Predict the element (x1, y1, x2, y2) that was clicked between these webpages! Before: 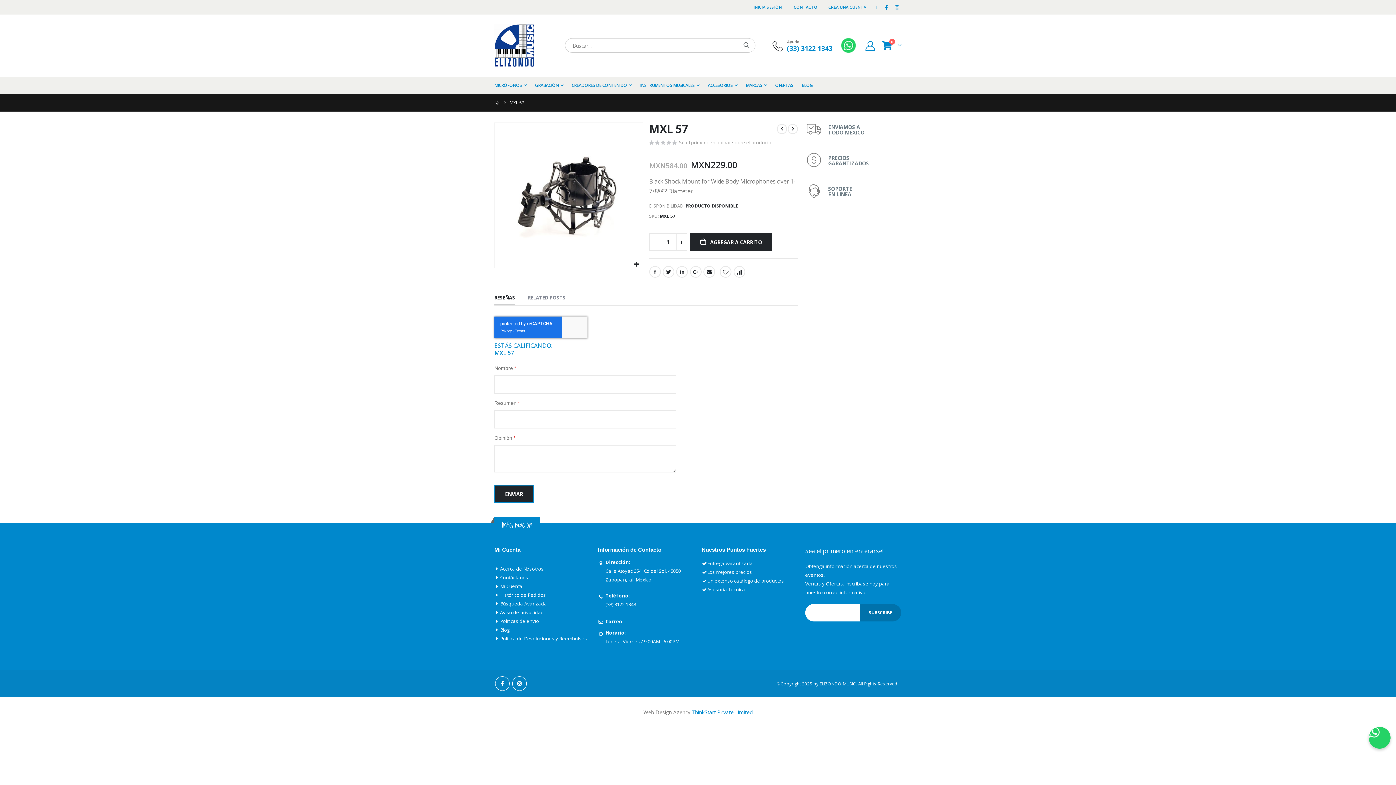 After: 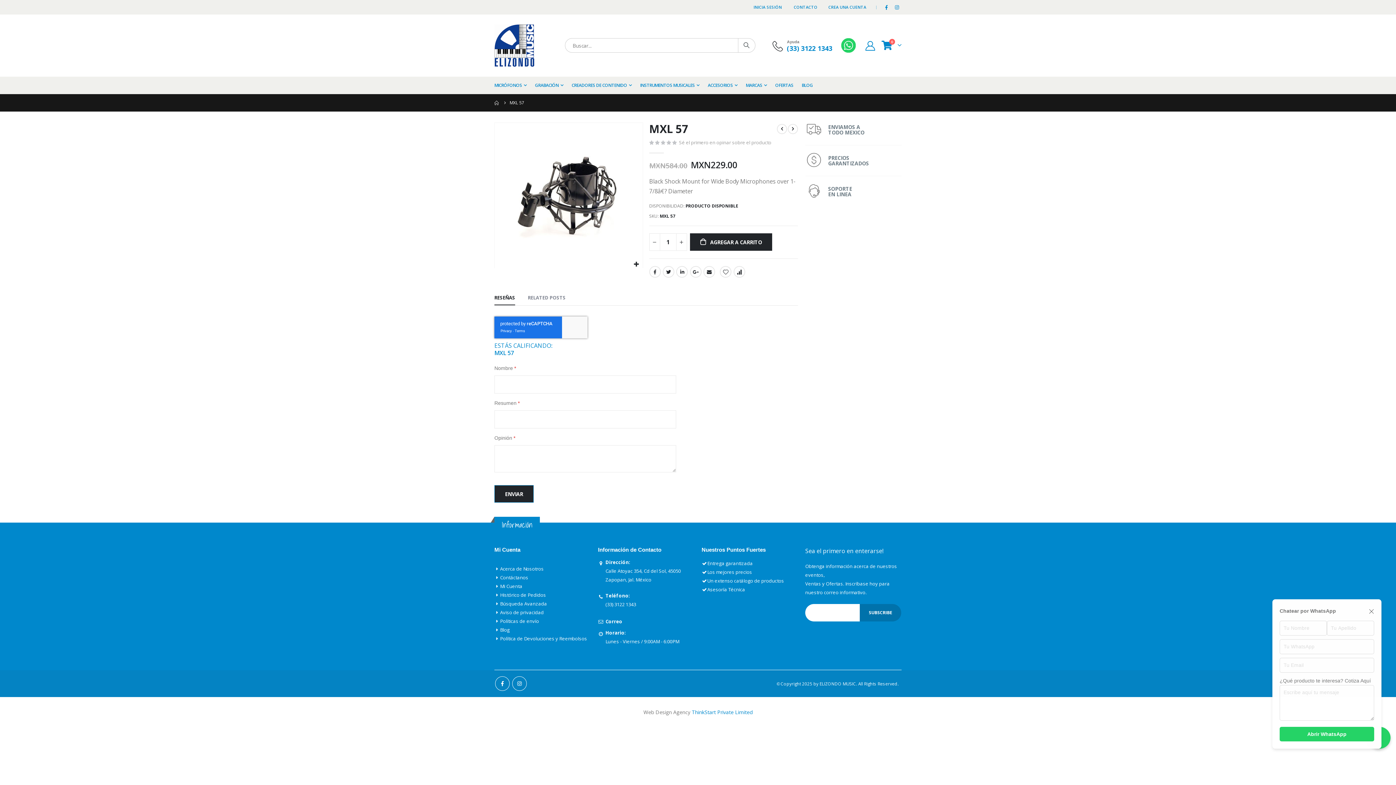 Action: bbox: (1369, 727, 1390, 749)